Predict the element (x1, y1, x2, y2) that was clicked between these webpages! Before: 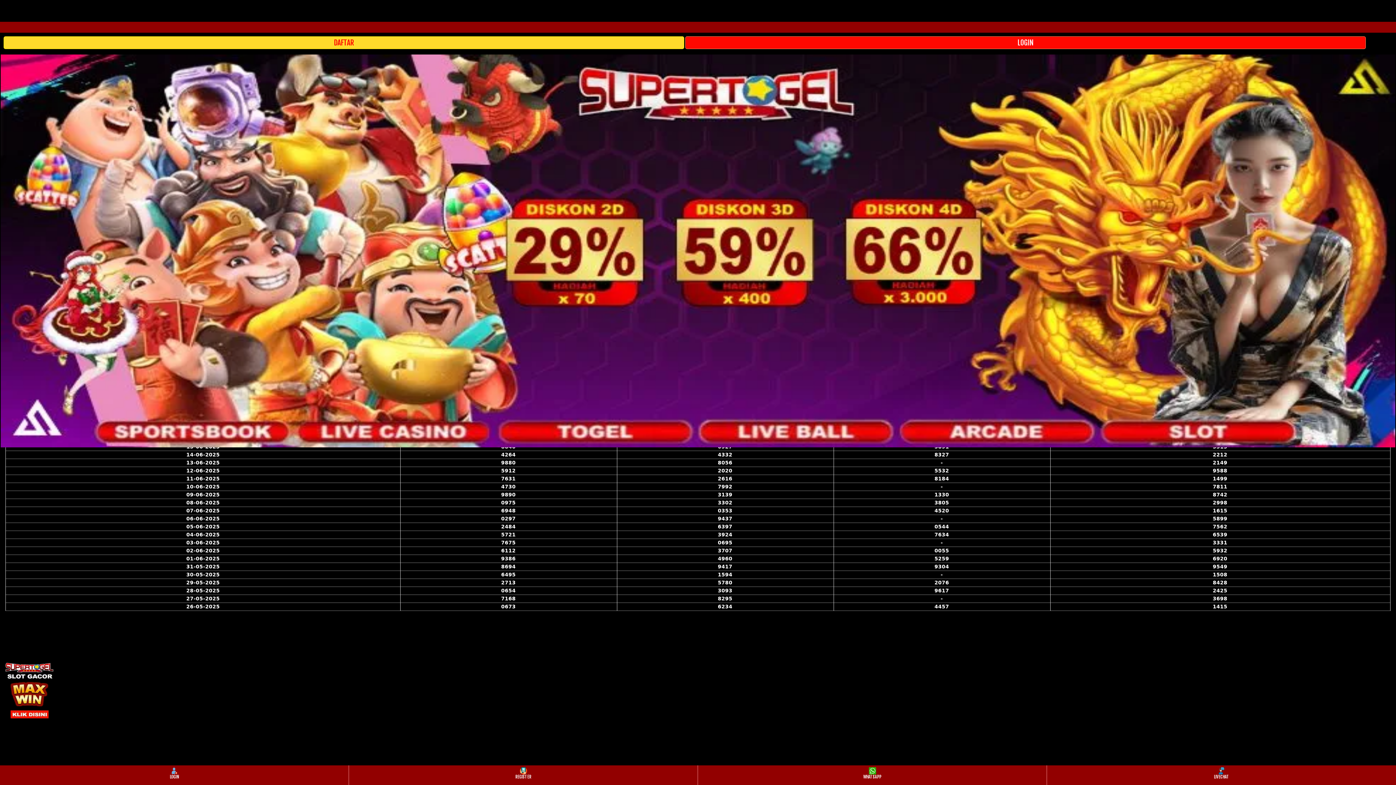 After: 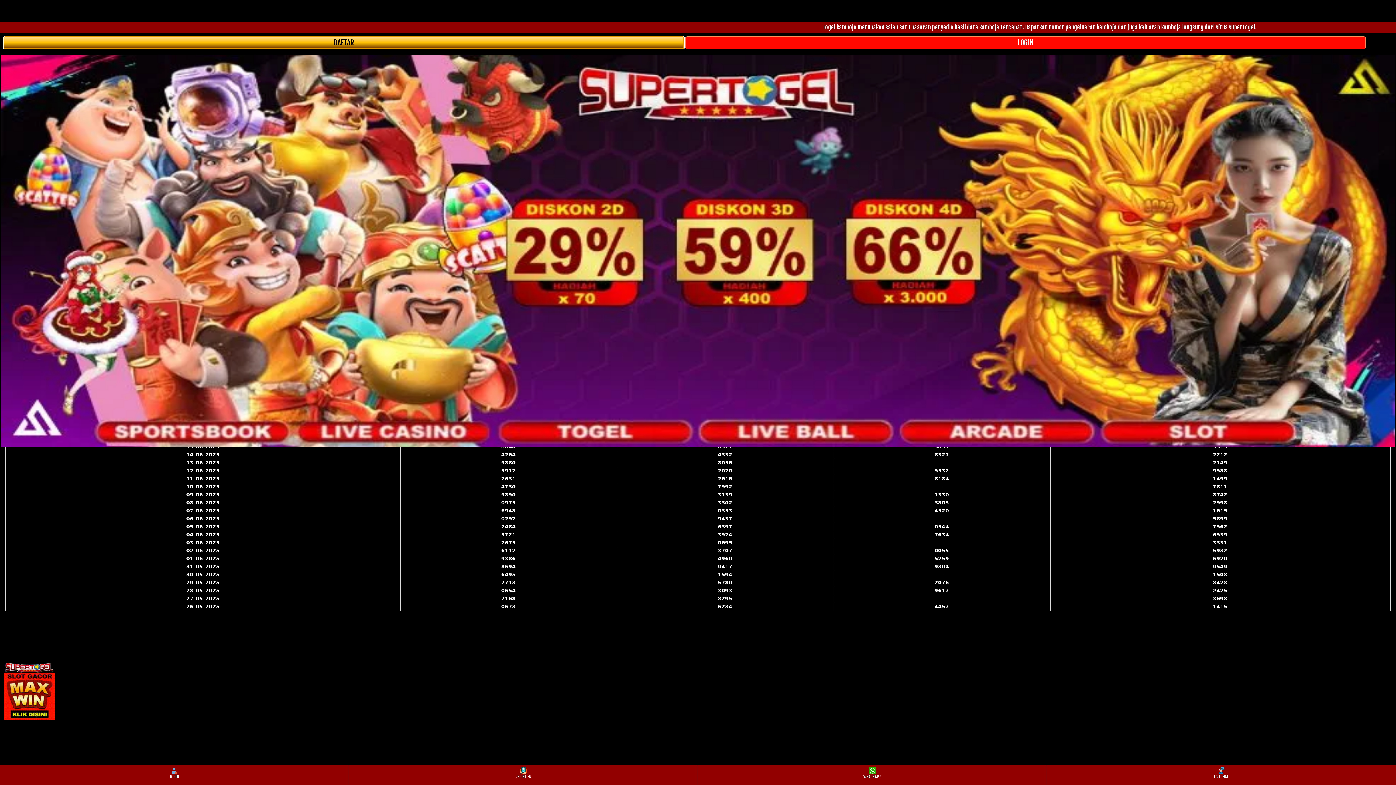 Action: label: DAFTAR  bbox: (3, 39, 685, 46)